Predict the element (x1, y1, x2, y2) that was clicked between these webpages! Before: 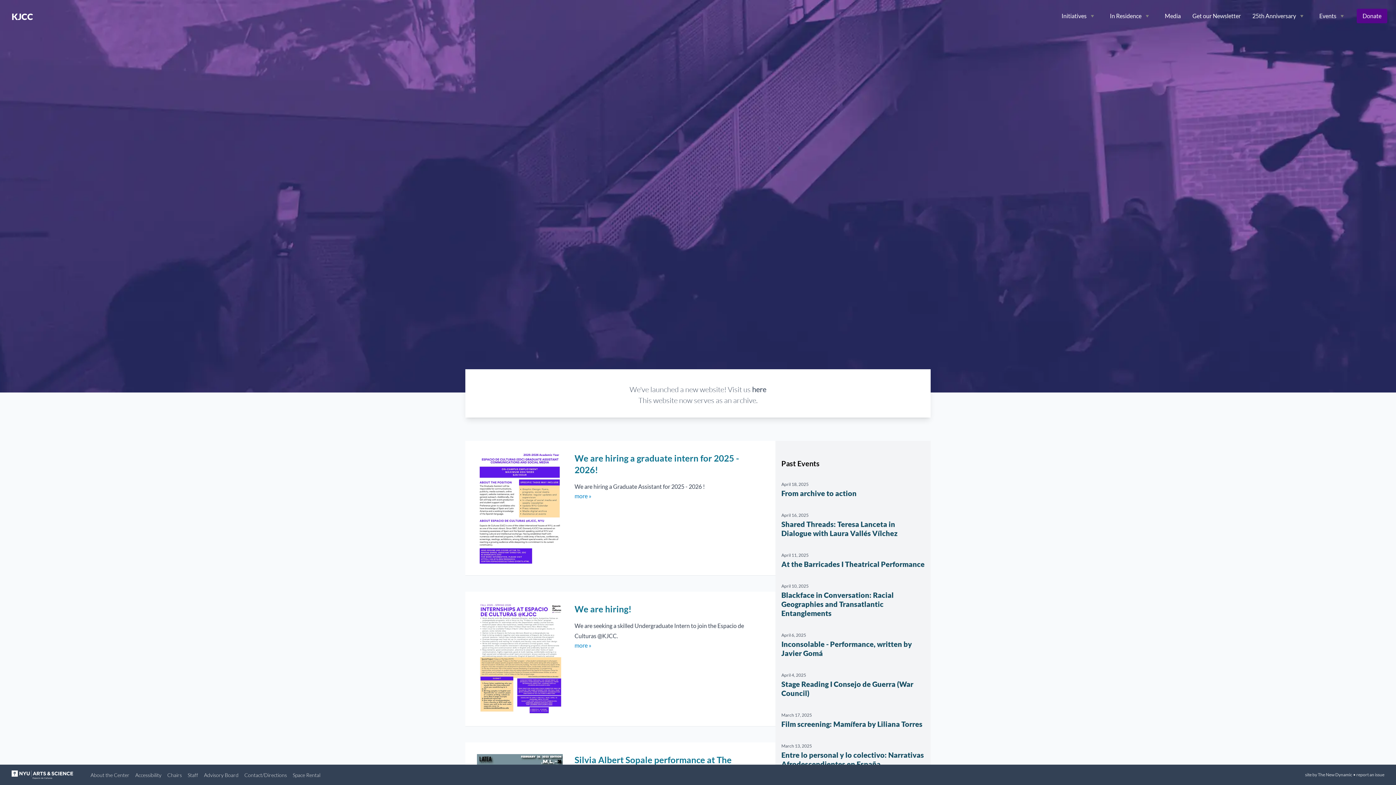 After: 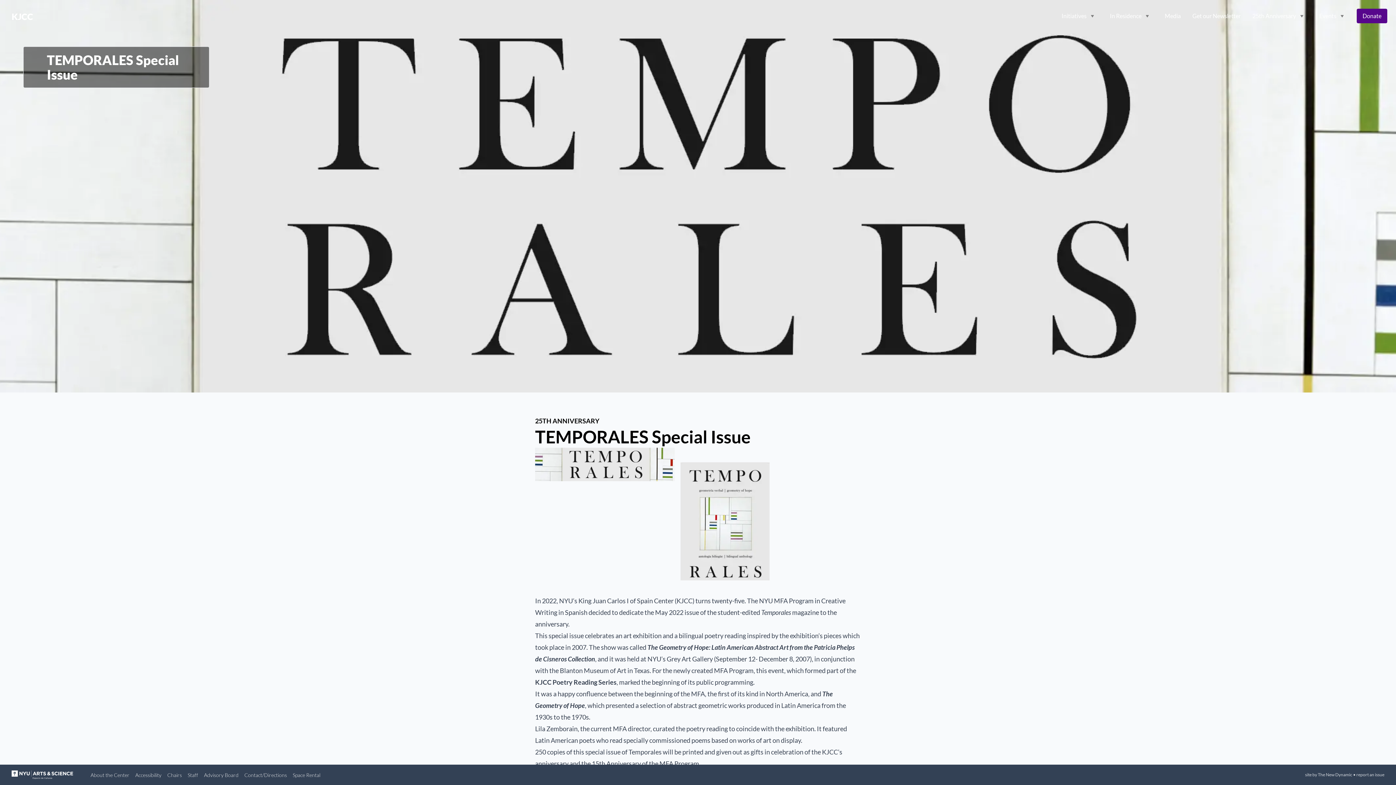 Action: bbox: (1255, 93, 1313, 107) label: TEMPORALES Special Issue